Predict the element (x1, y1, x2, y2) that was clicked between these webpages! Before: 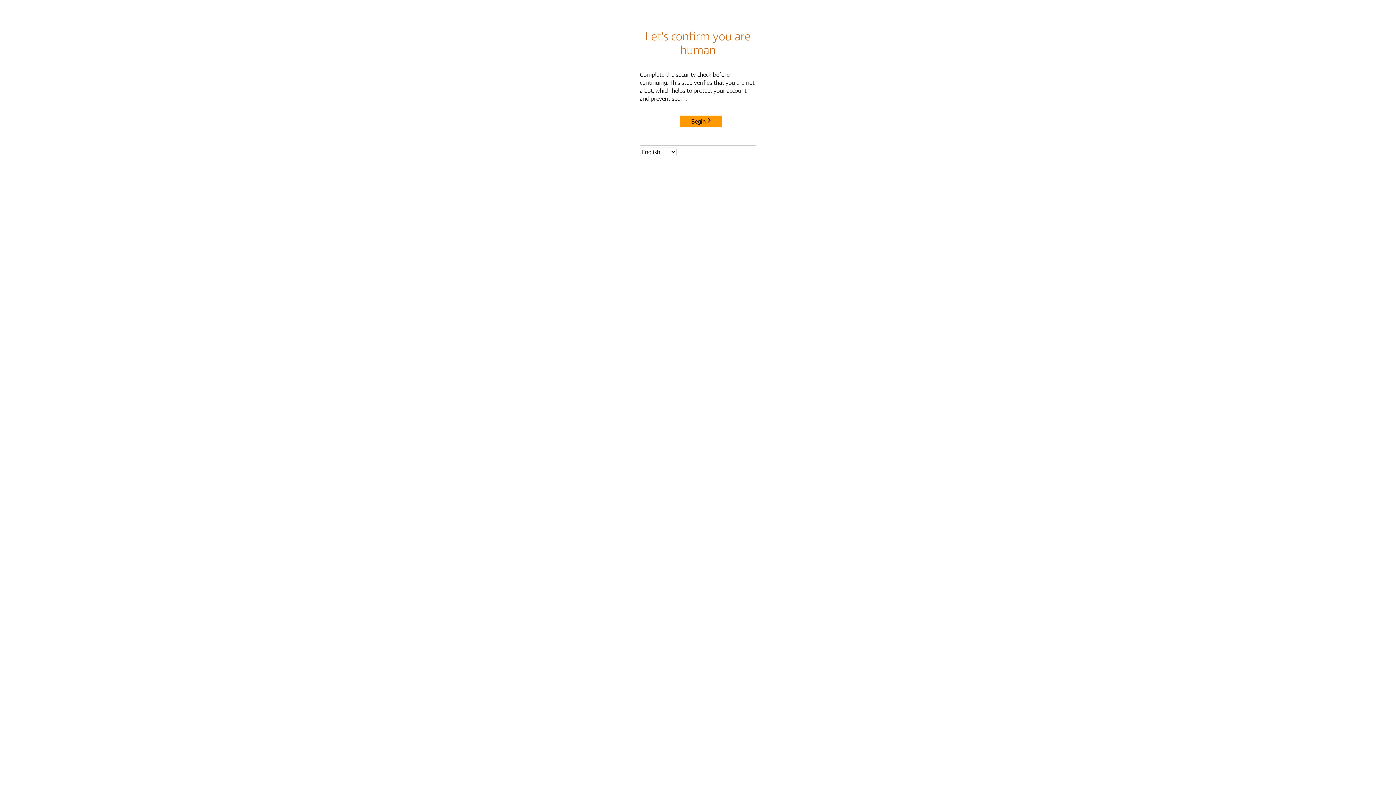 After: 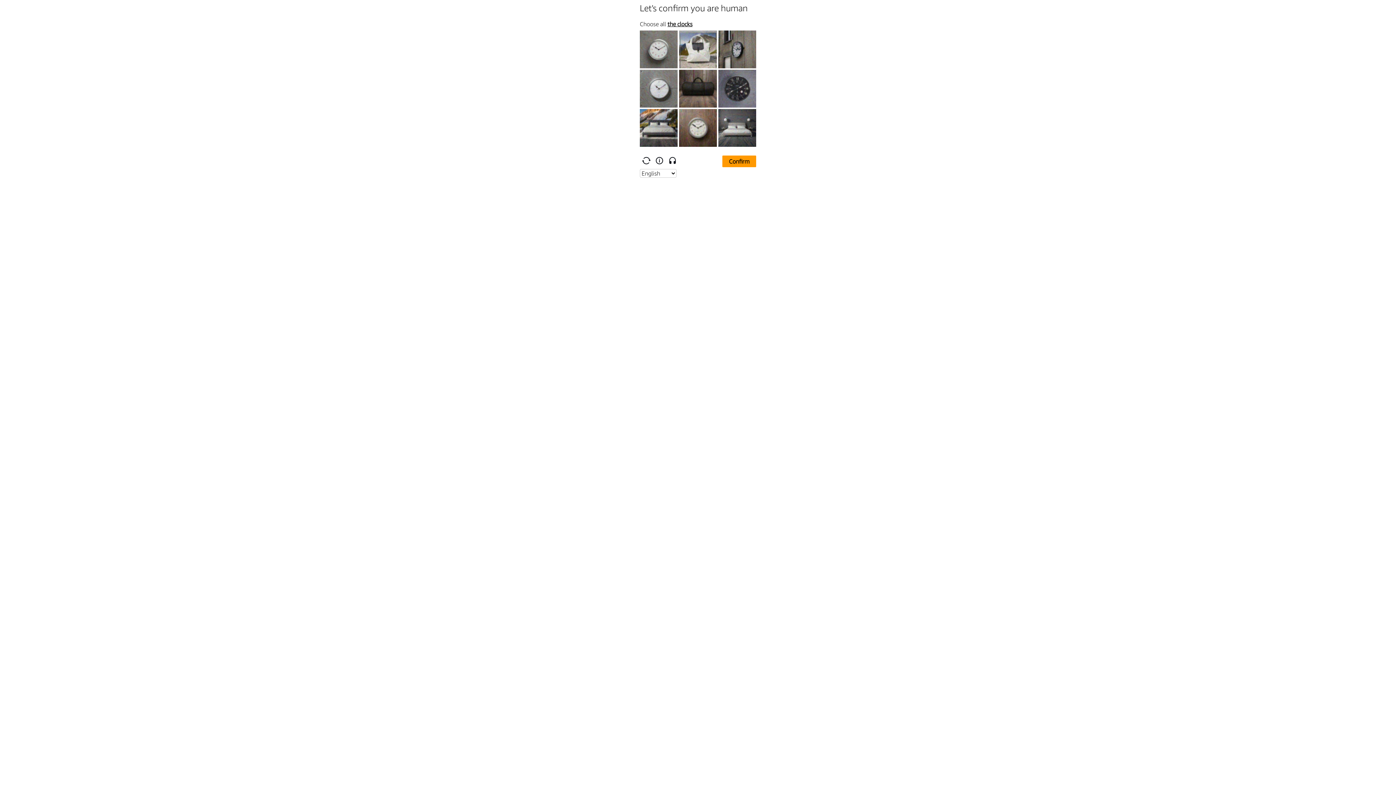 Action: bbox: (680, 115, 722, 127) label: Begin